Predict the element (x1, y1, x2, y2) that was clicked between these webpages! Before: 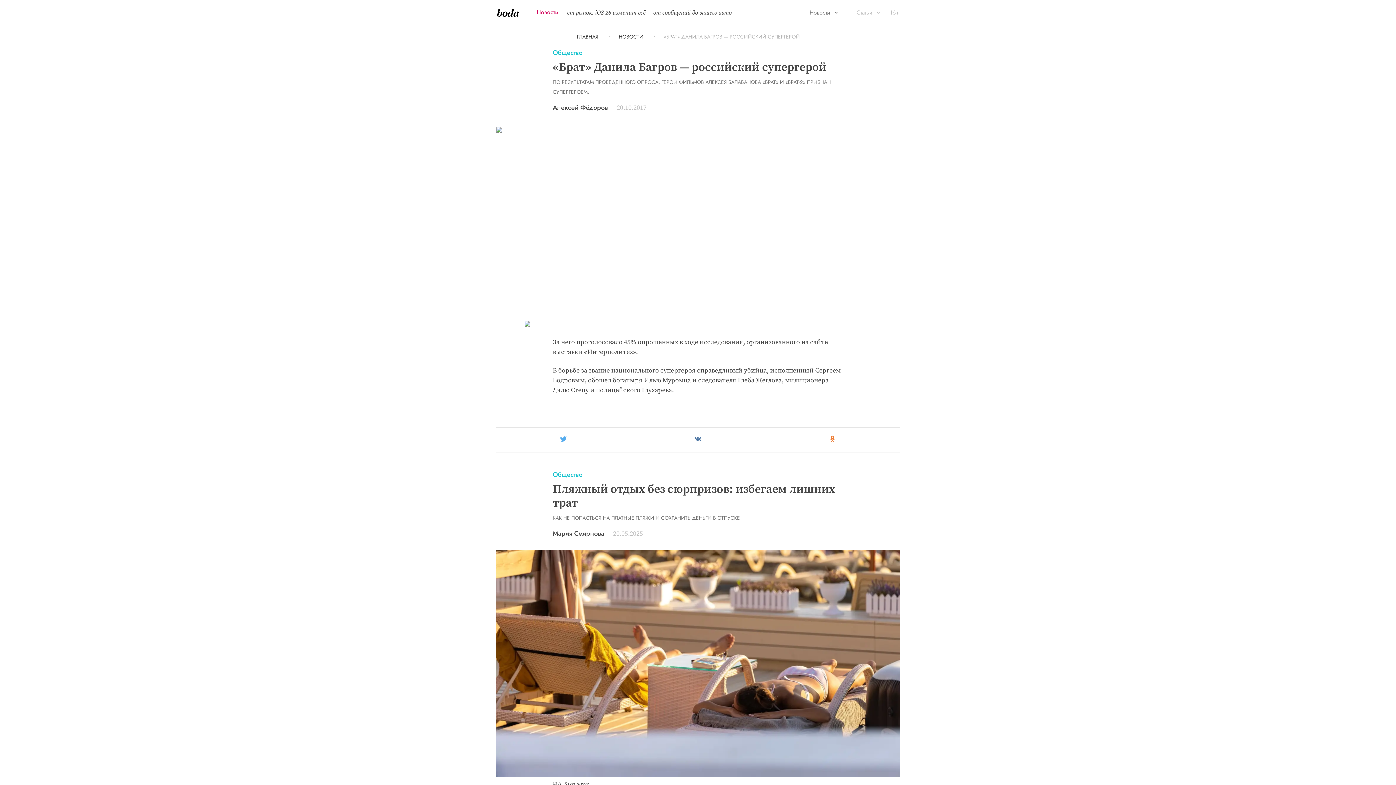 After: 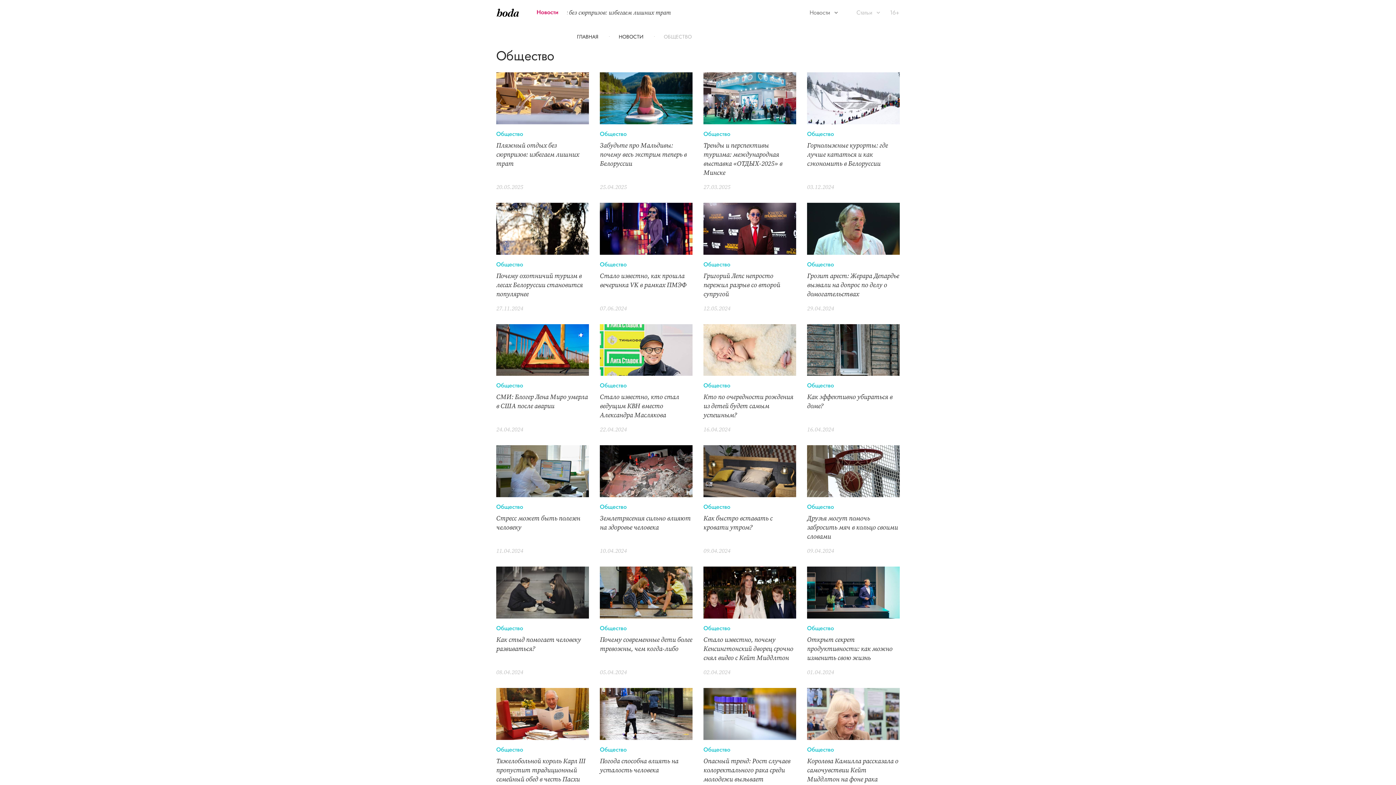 Action: label: Общество bbox: (552, 48, 582, 57)